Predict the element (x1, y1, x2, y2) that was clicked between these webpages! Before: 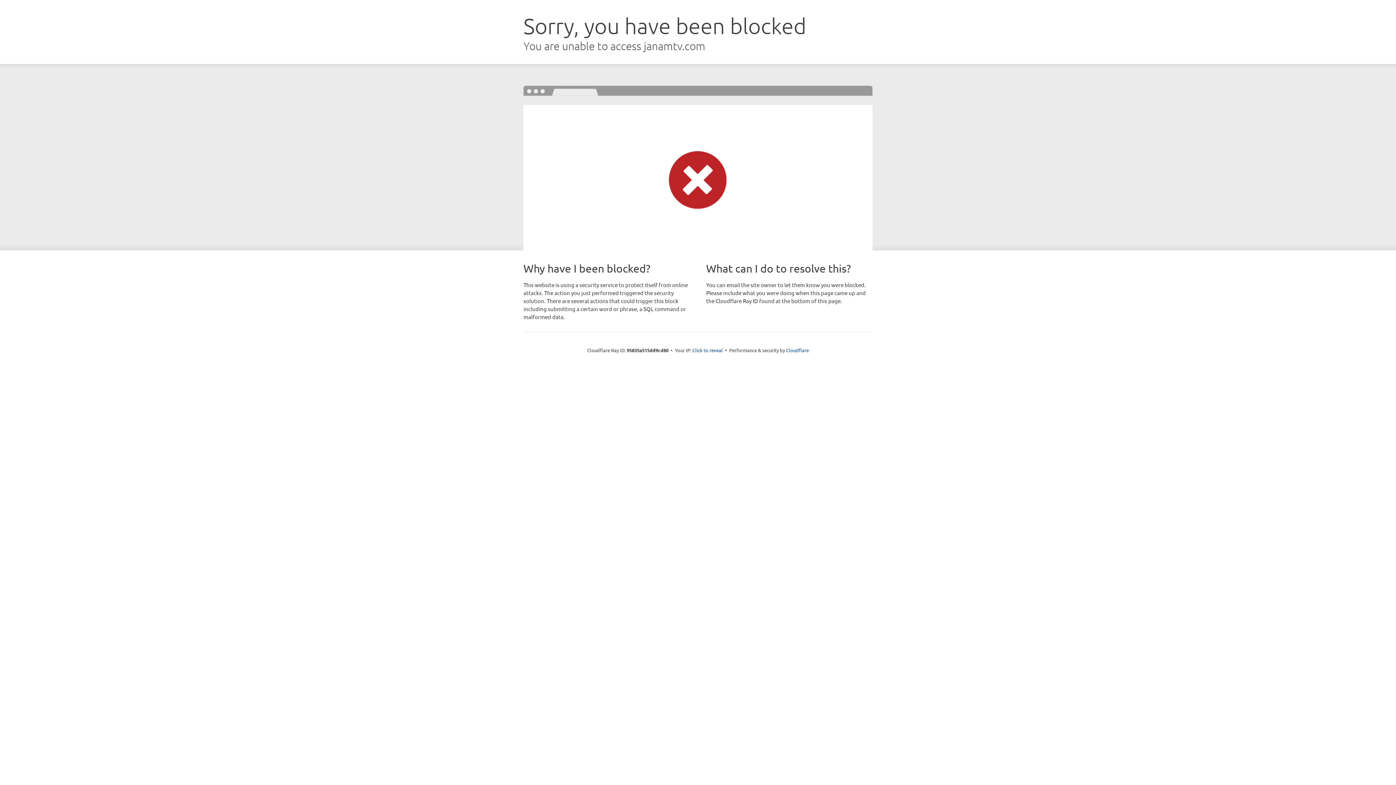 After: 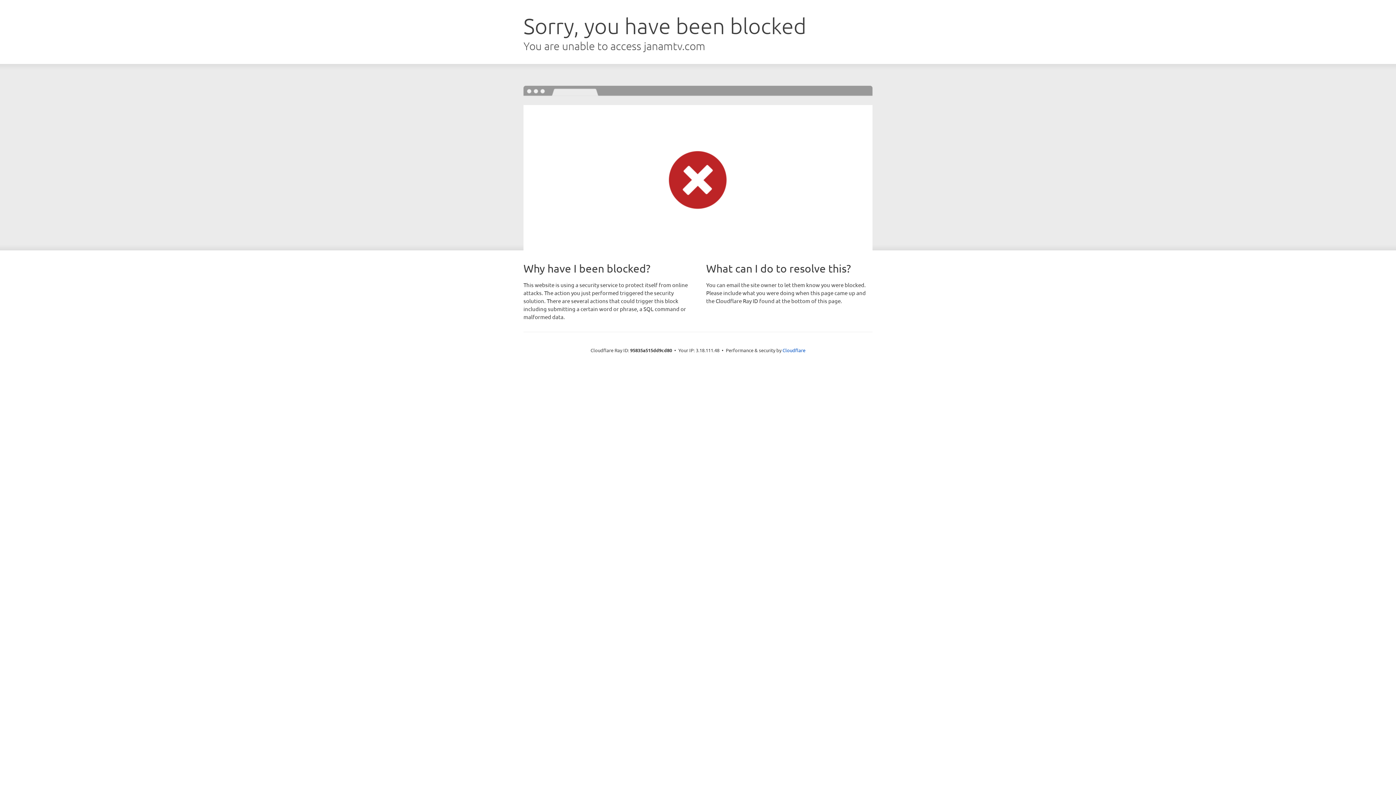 Action: label: Click to reveal bbox: (692, 346, 723, 353)